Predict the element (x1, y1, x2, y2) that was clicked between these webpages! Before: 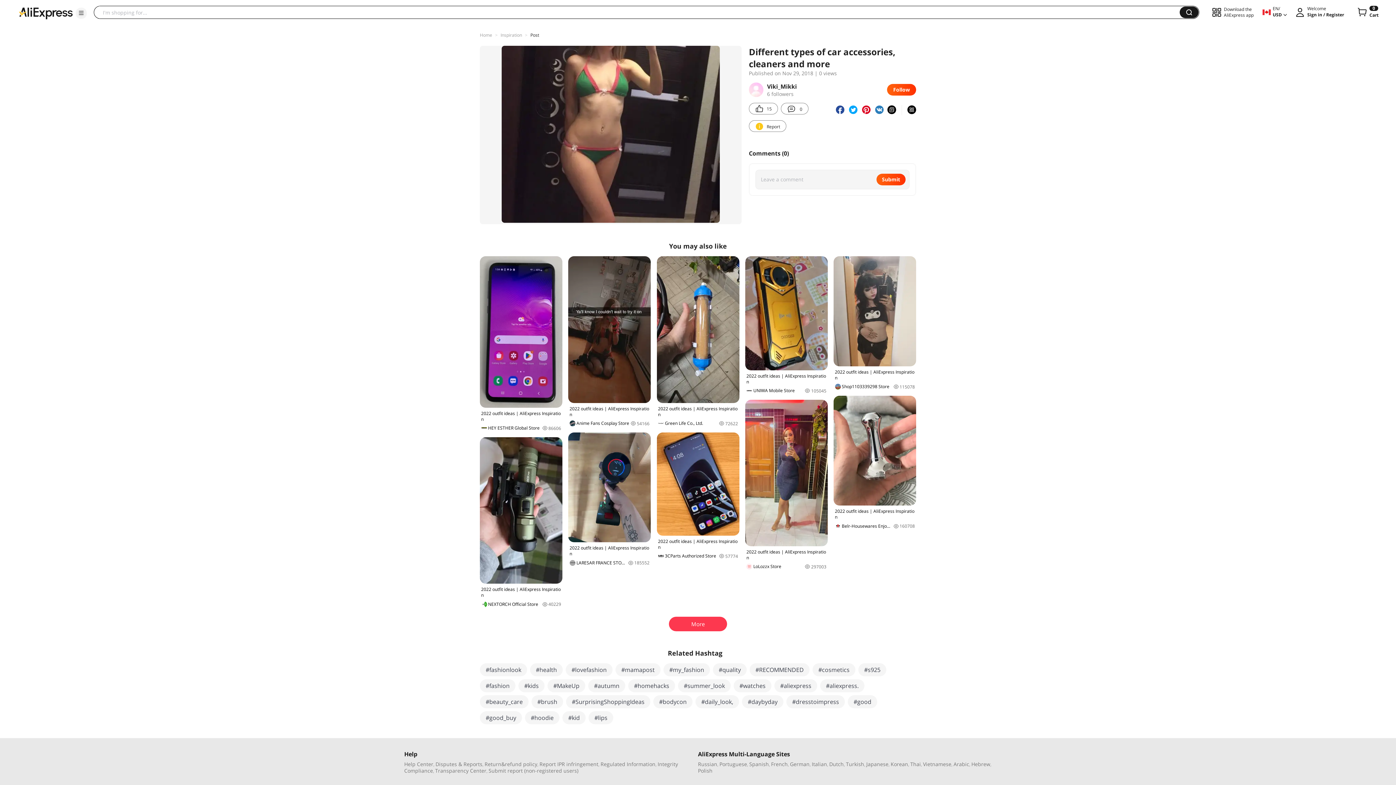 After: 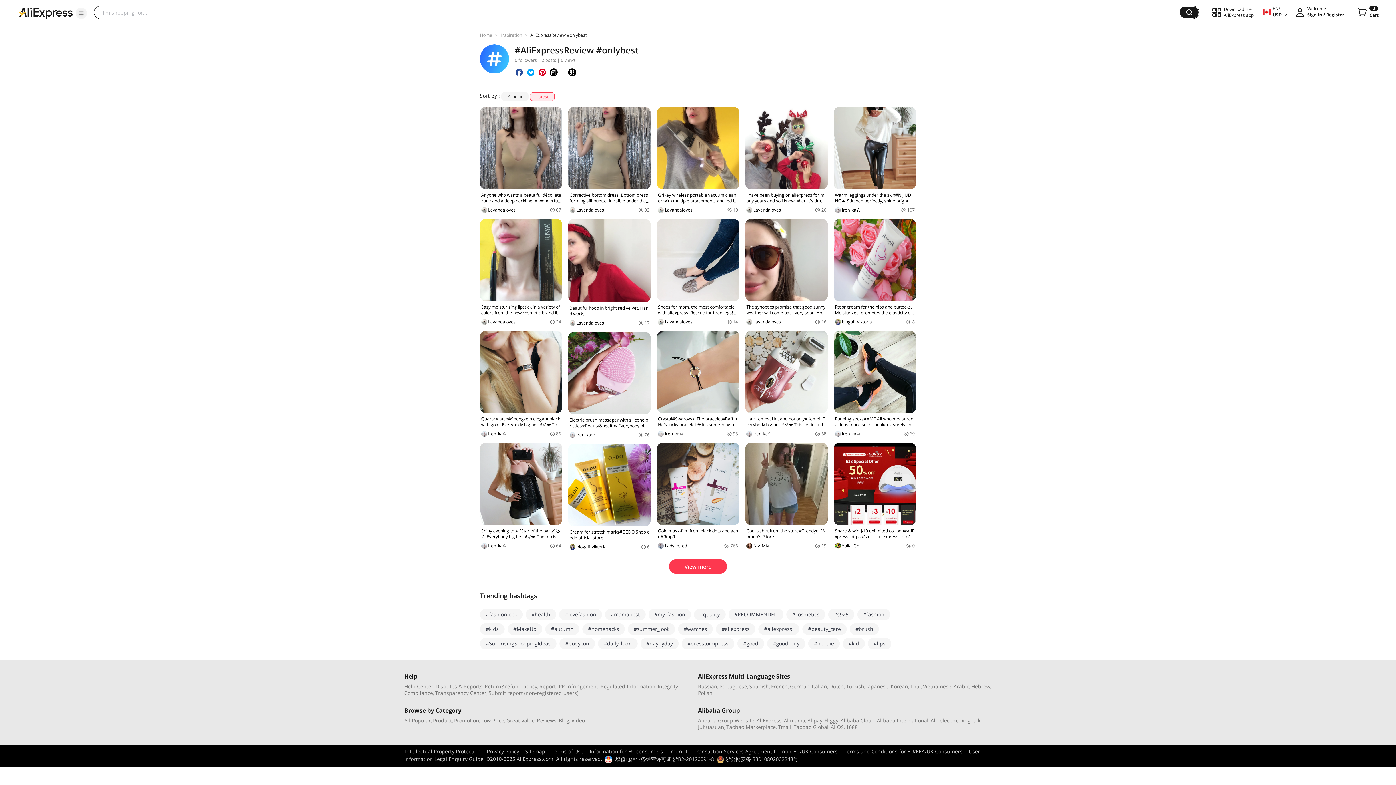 Action: label: #health bbox: (530, 663, 562, 676)